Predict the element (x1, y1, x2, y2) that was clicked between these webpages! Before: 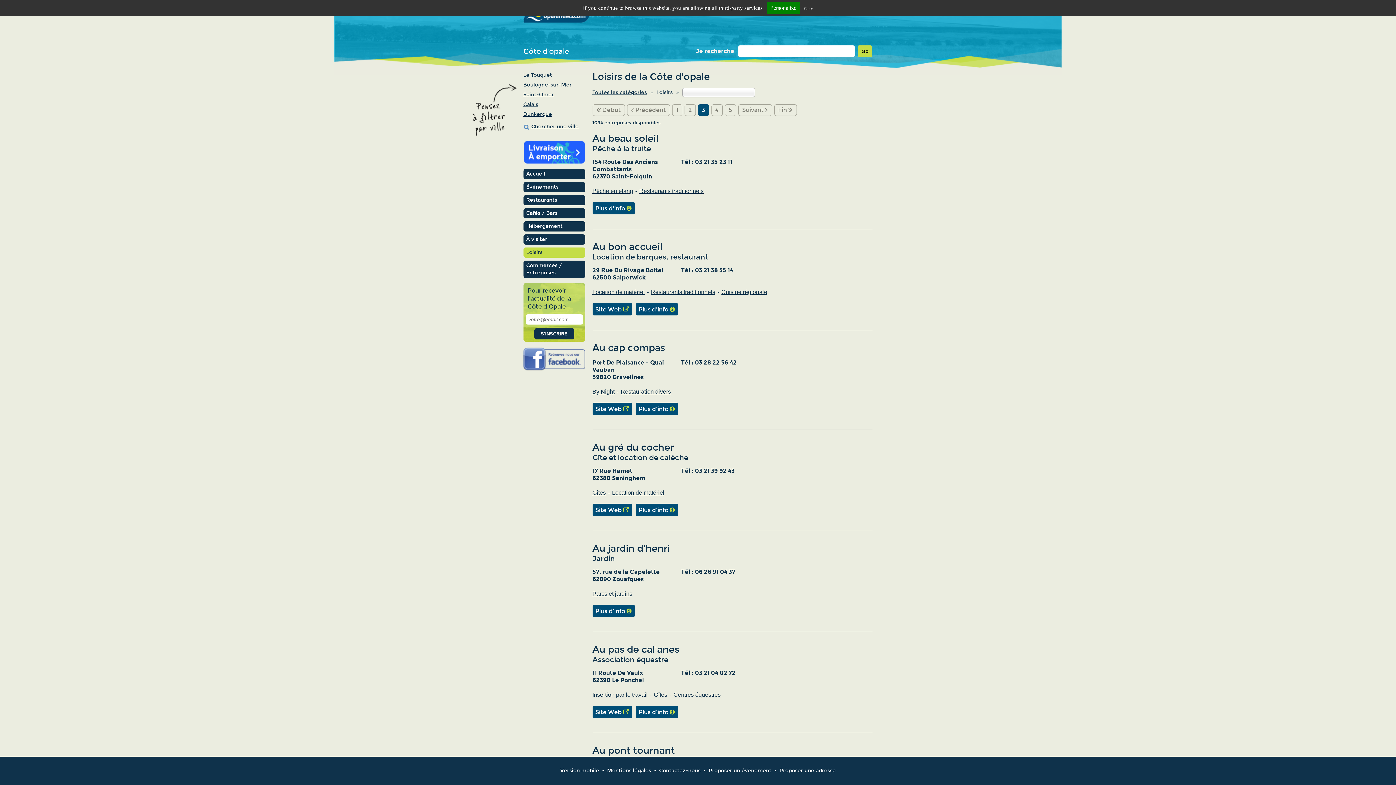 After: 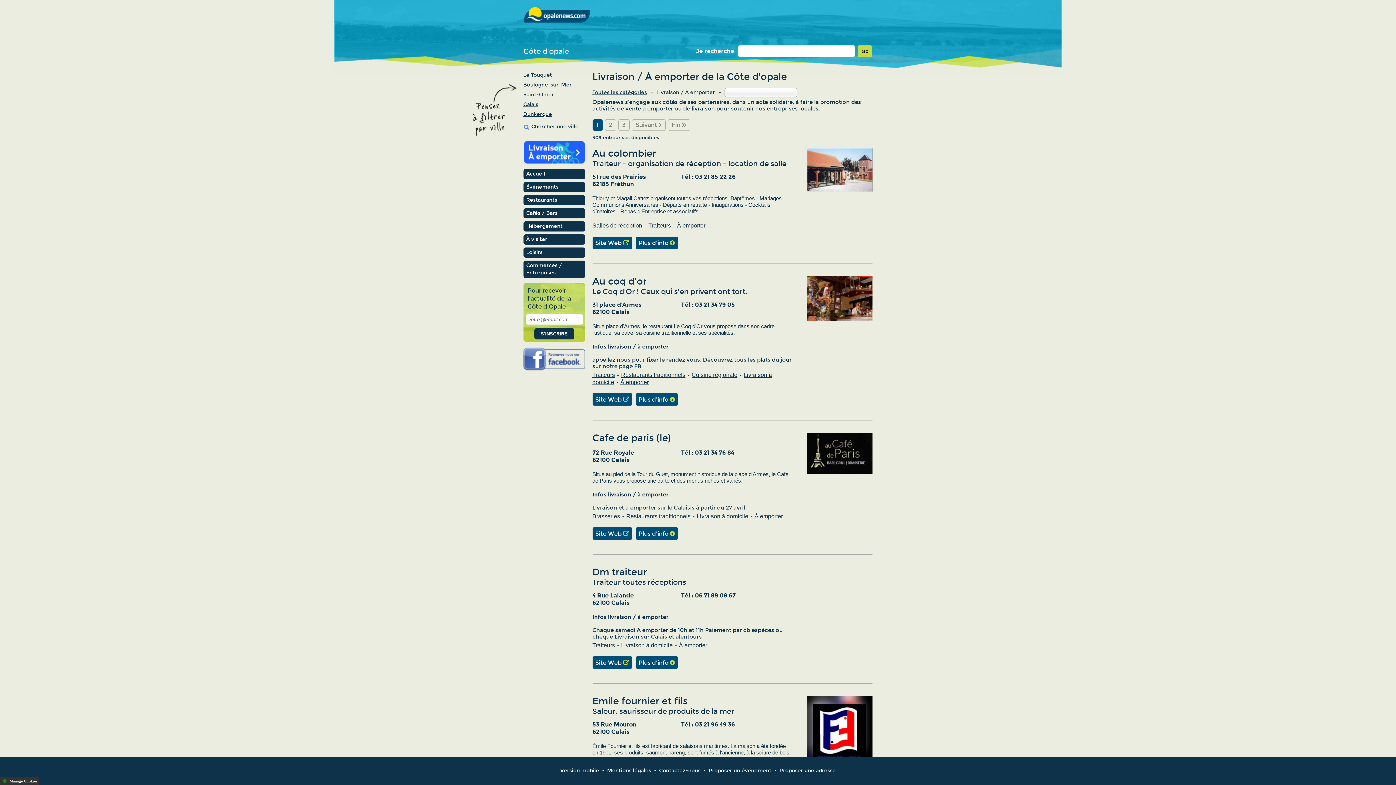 Action: bbox: (523, 159, 585, 165)